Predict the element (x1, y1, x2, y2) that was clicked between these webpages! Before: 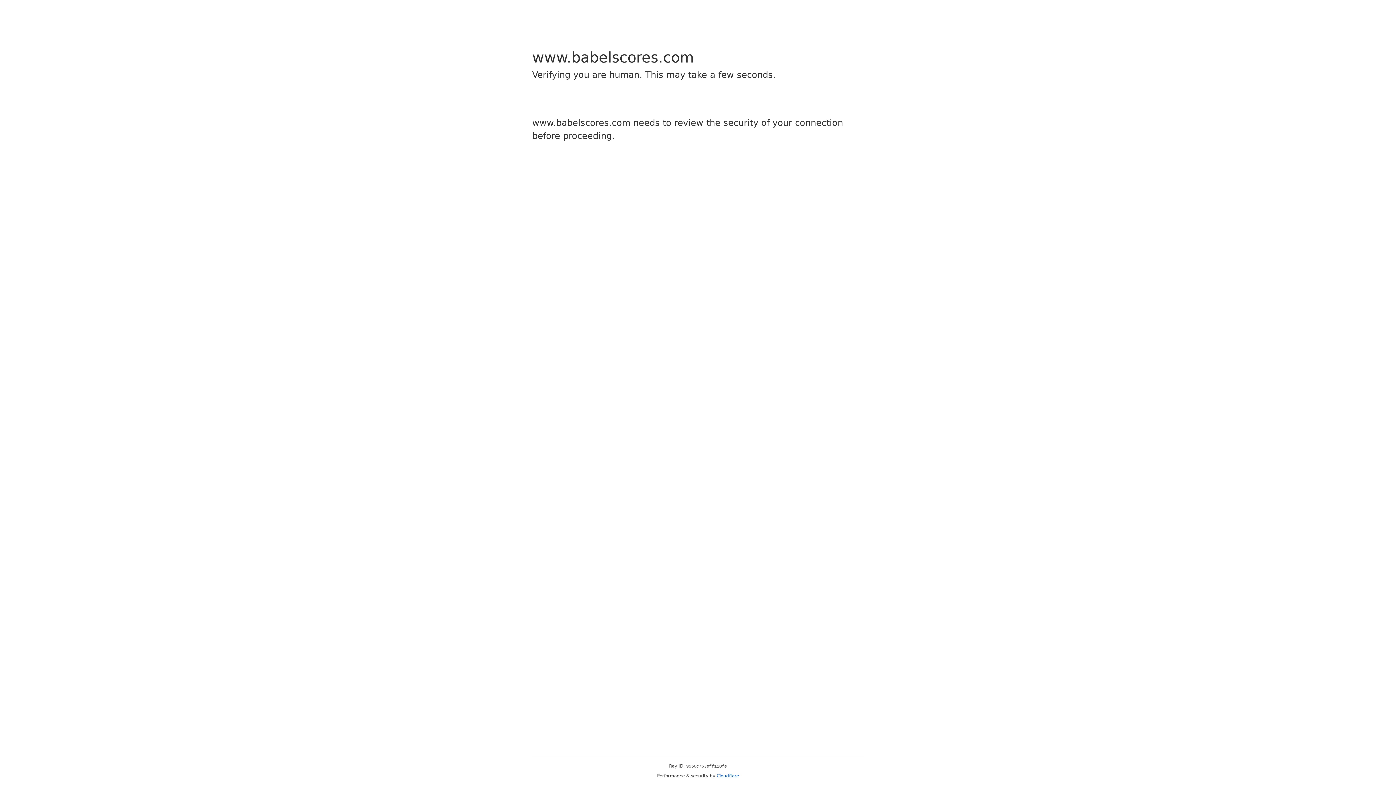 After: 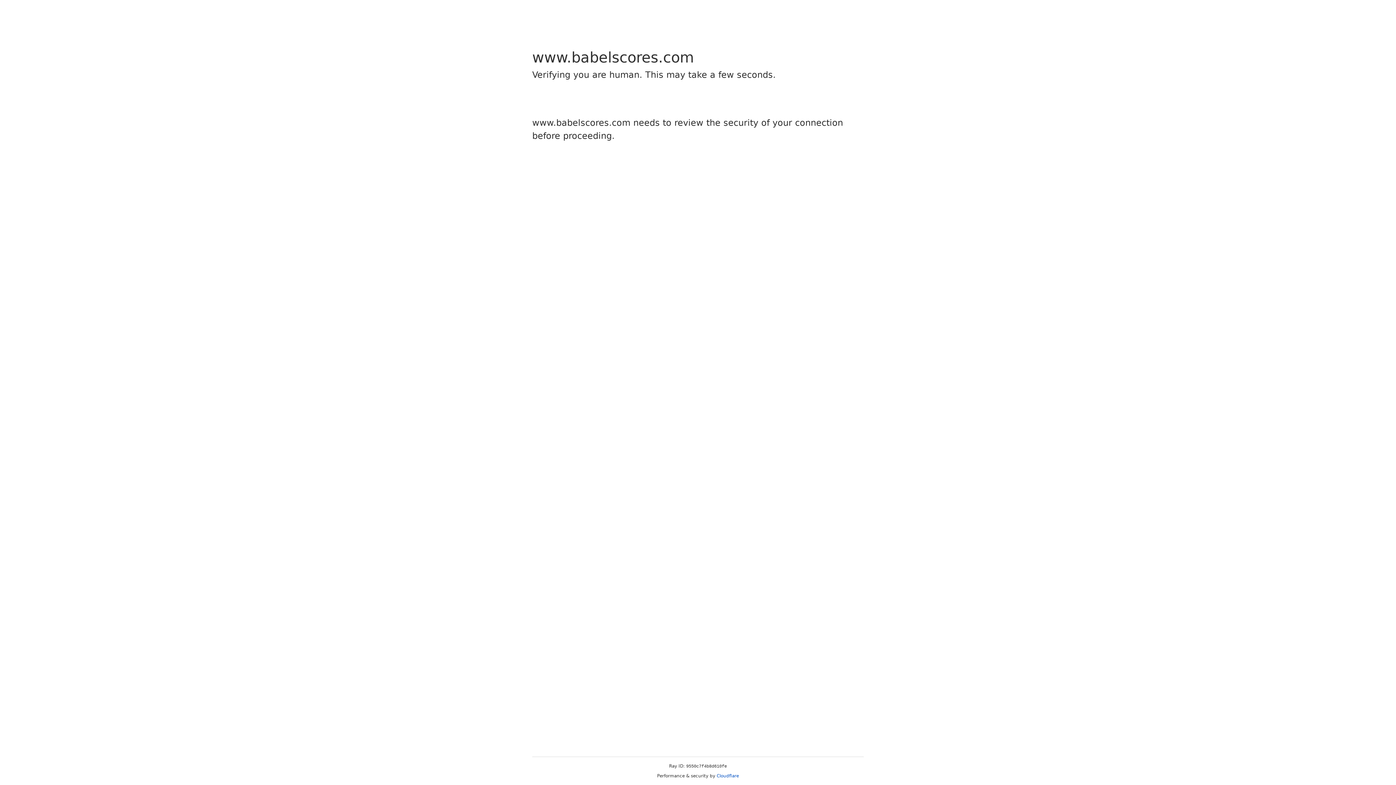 Action: label: Cloudflare bbox: (716, 773, 739, 778)